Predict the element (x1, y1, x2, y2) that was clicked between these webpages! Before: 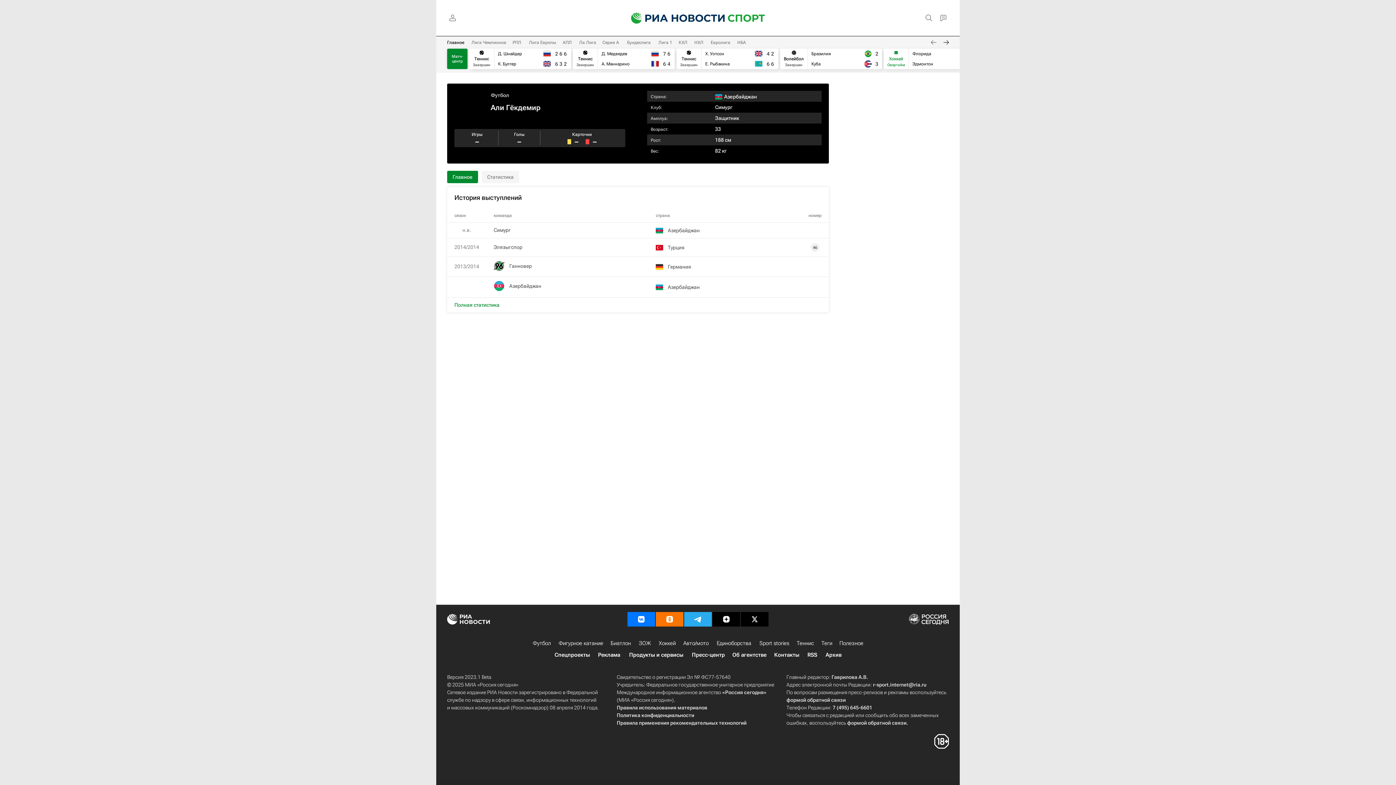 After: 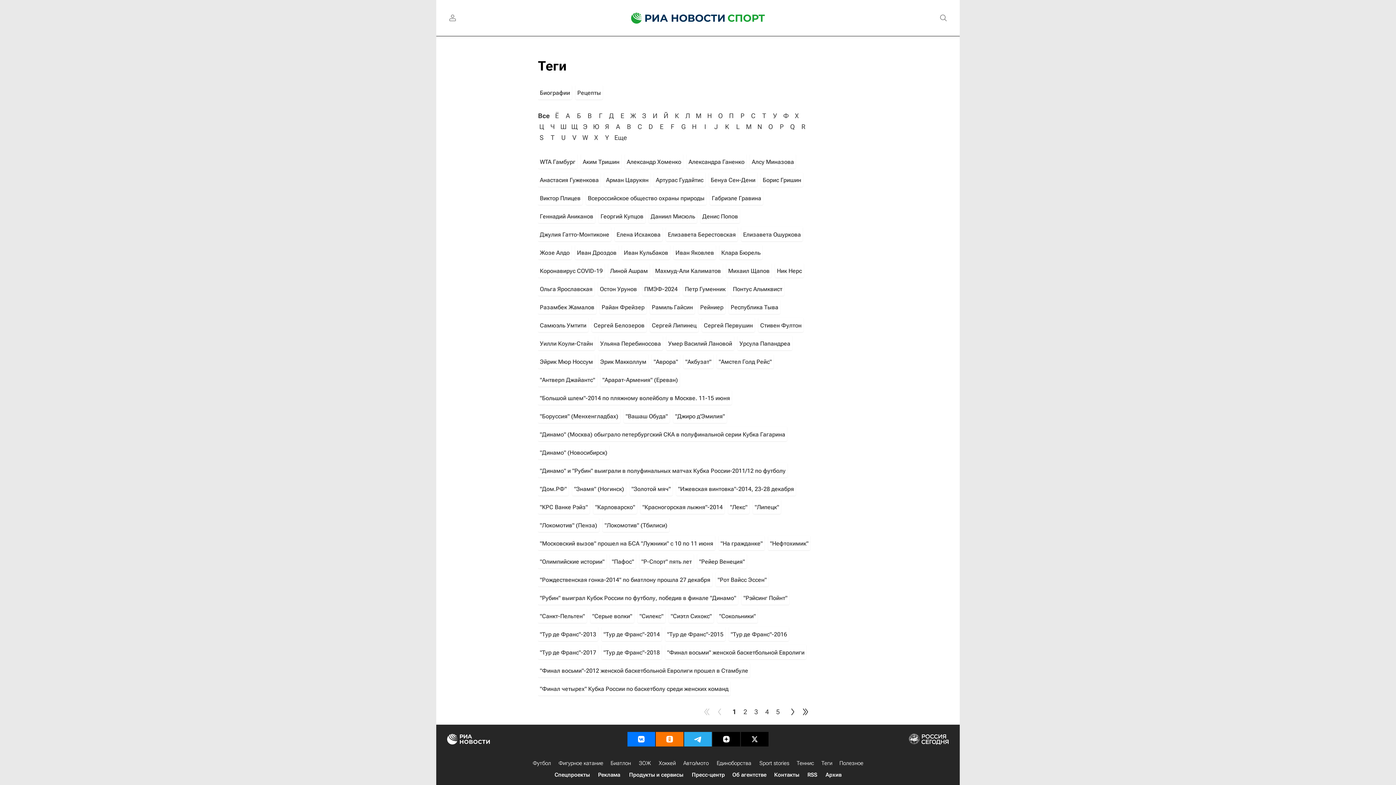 Action: bbox: (821, 639, 832, 647) label: Теги